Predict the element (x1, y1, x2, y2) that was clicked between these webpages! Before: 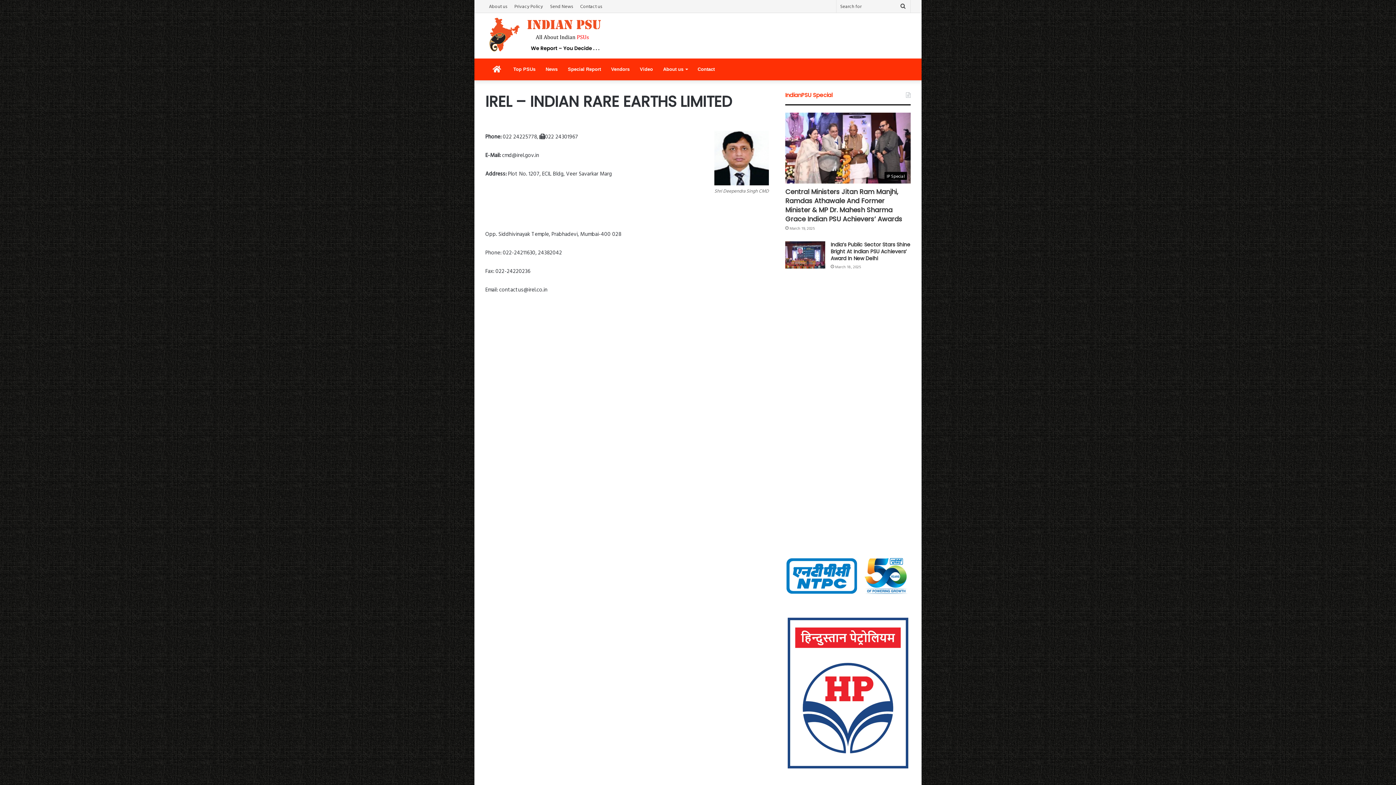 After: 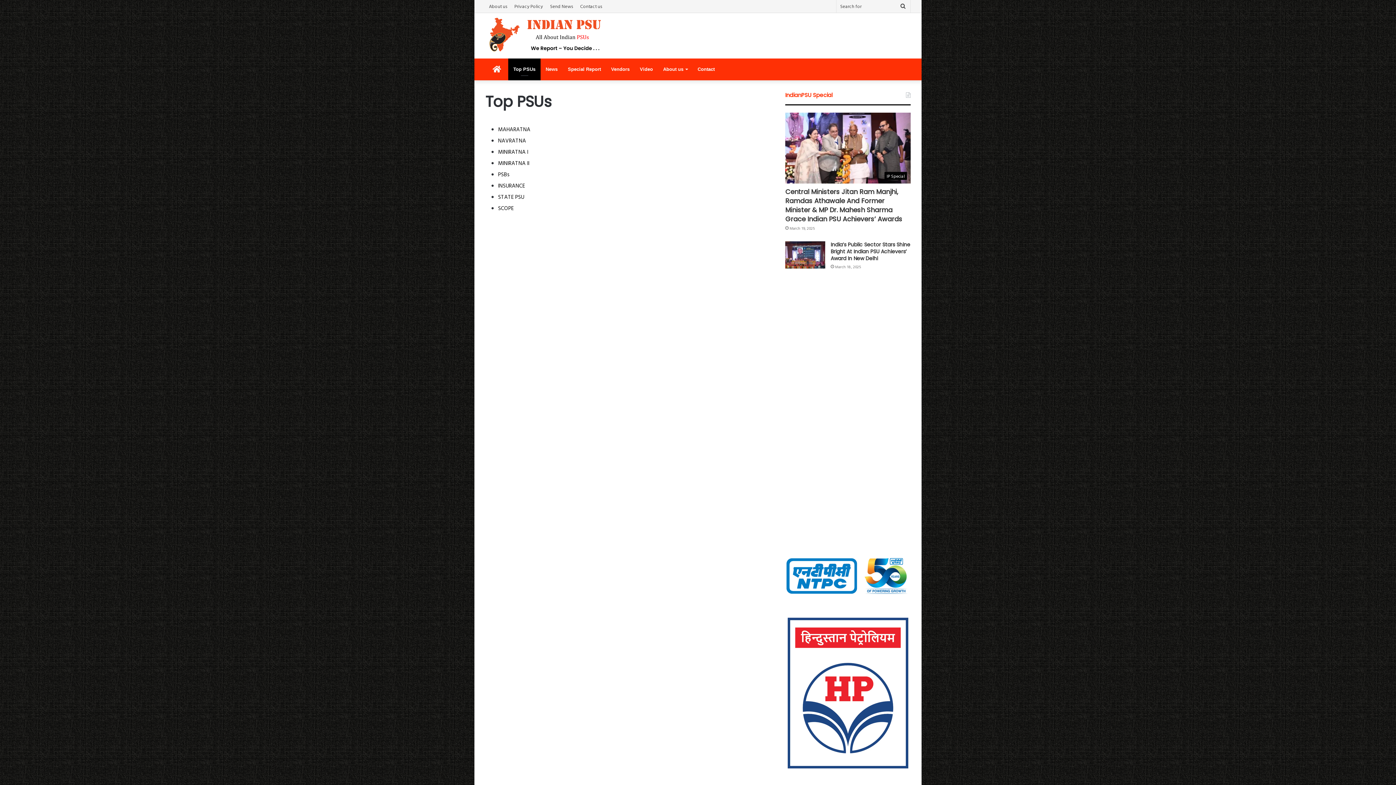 Action: label: Top PSUs bbox: (508, 58, 540, 80)